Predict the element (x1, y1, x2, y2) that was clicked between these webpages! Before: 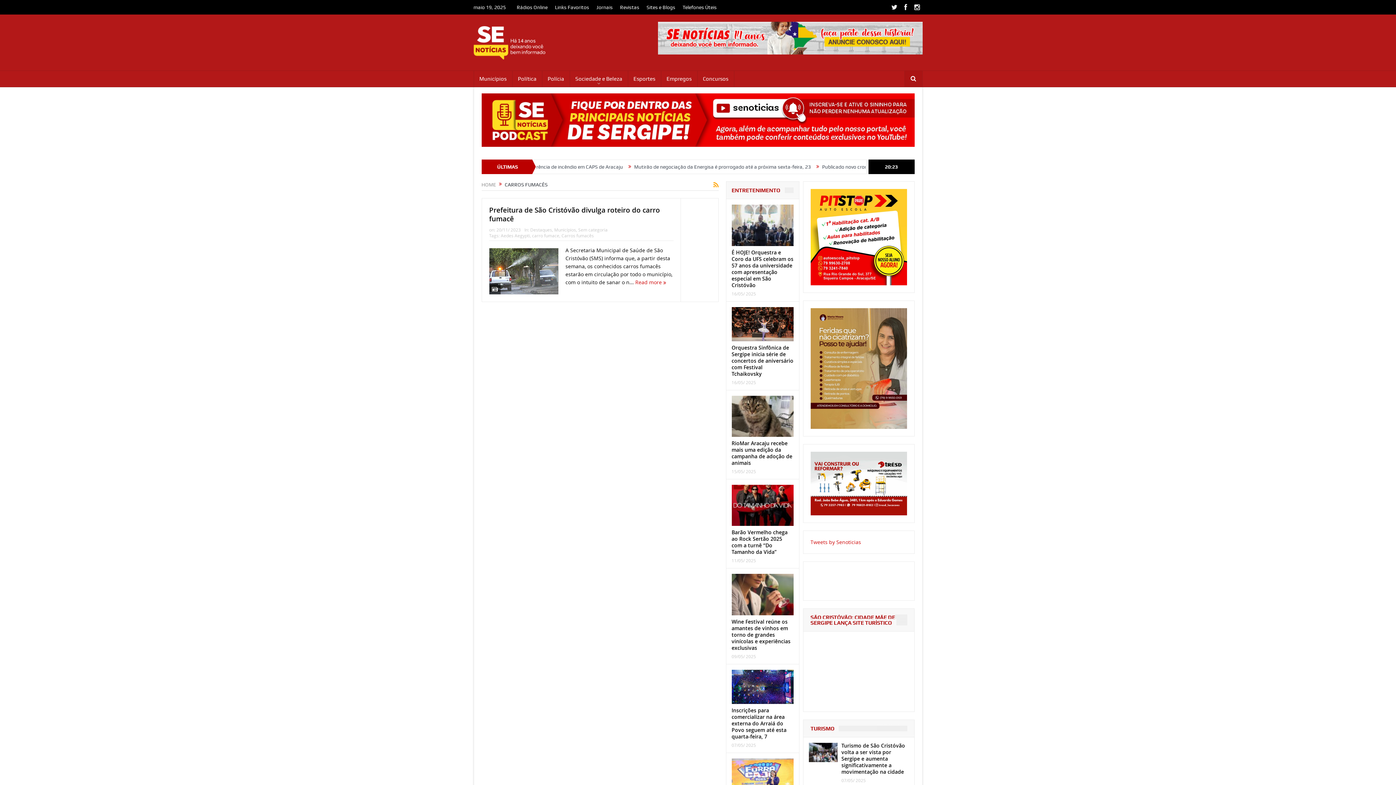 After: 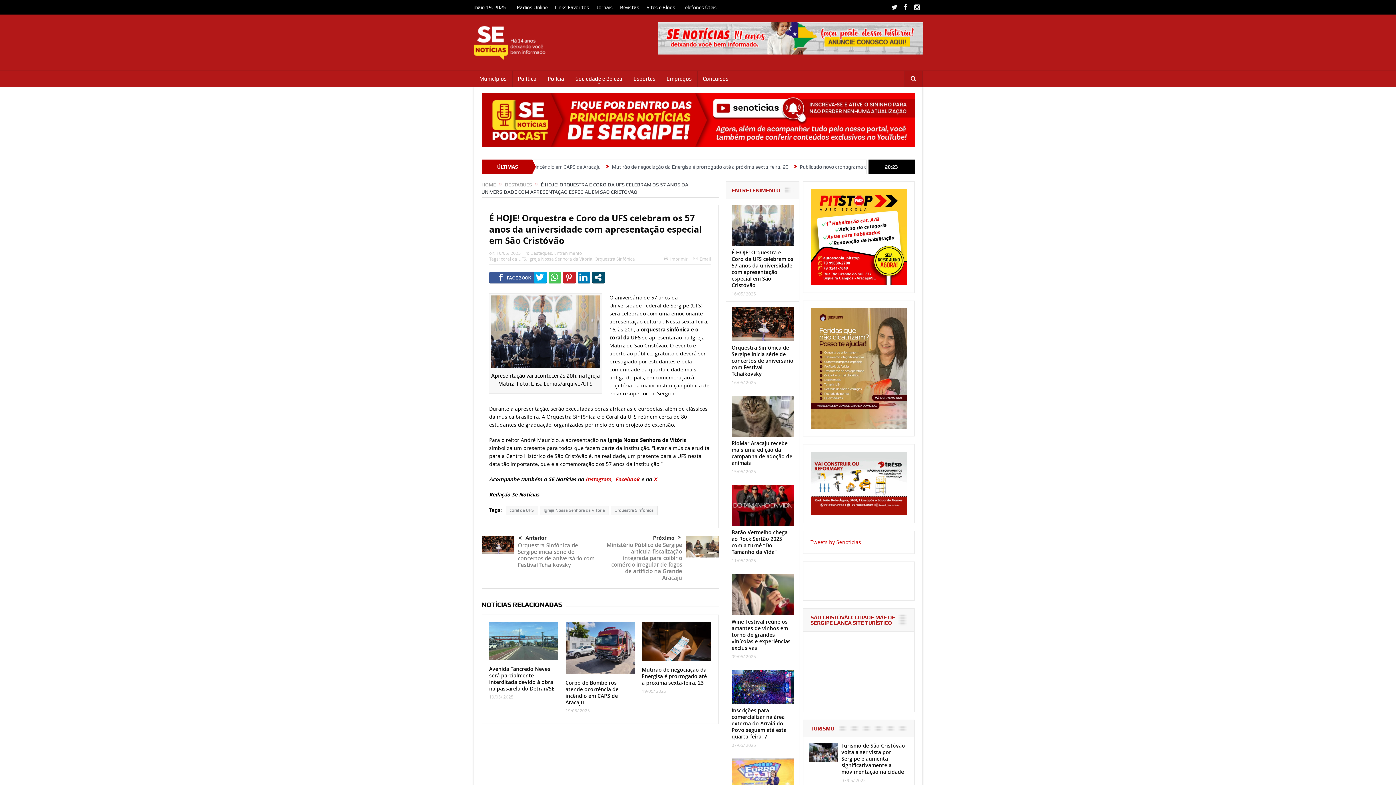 Action: label: É HOJE! Orquestra e Coro da UFS celebram os 57 anos da universidade com apresentação especial em São Cristóvão bbox: (731, 248, 793, 288)